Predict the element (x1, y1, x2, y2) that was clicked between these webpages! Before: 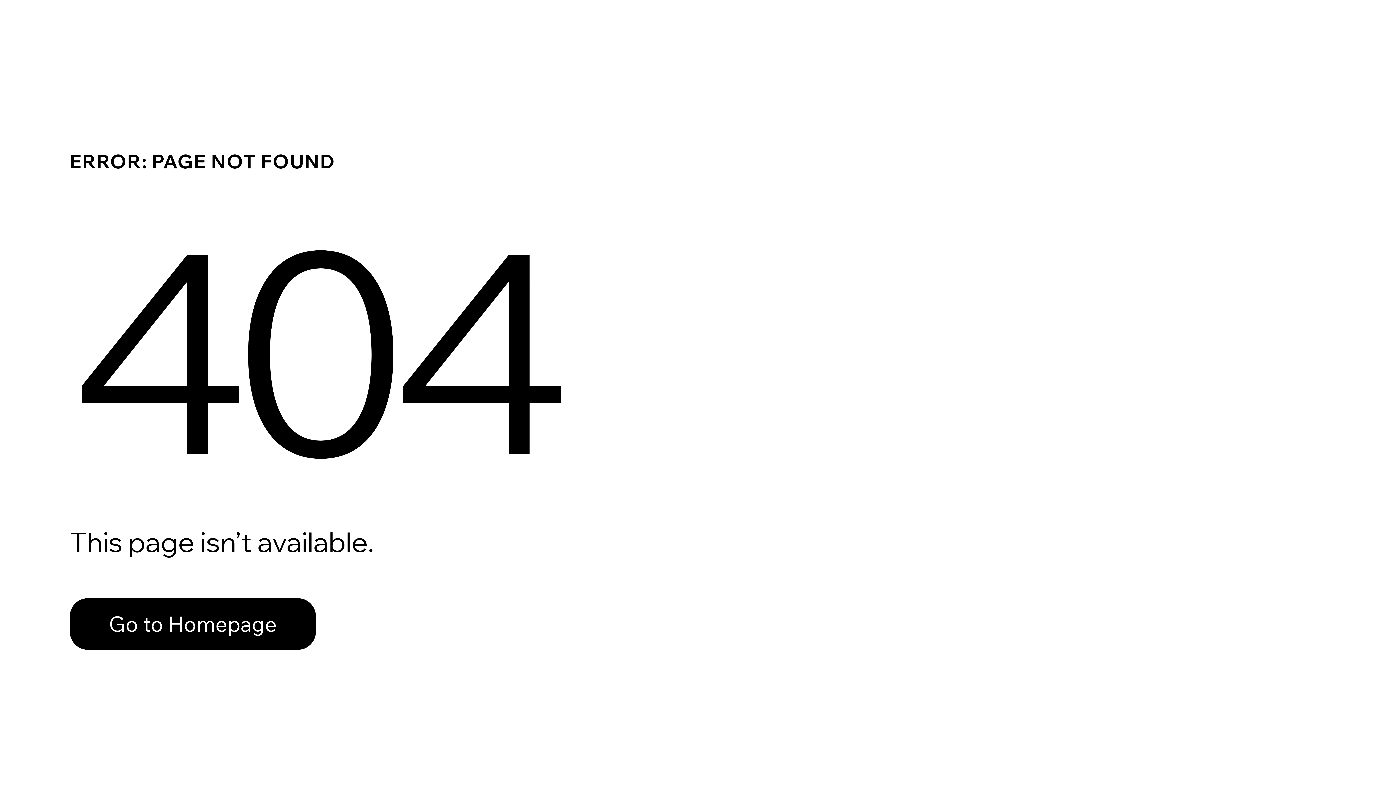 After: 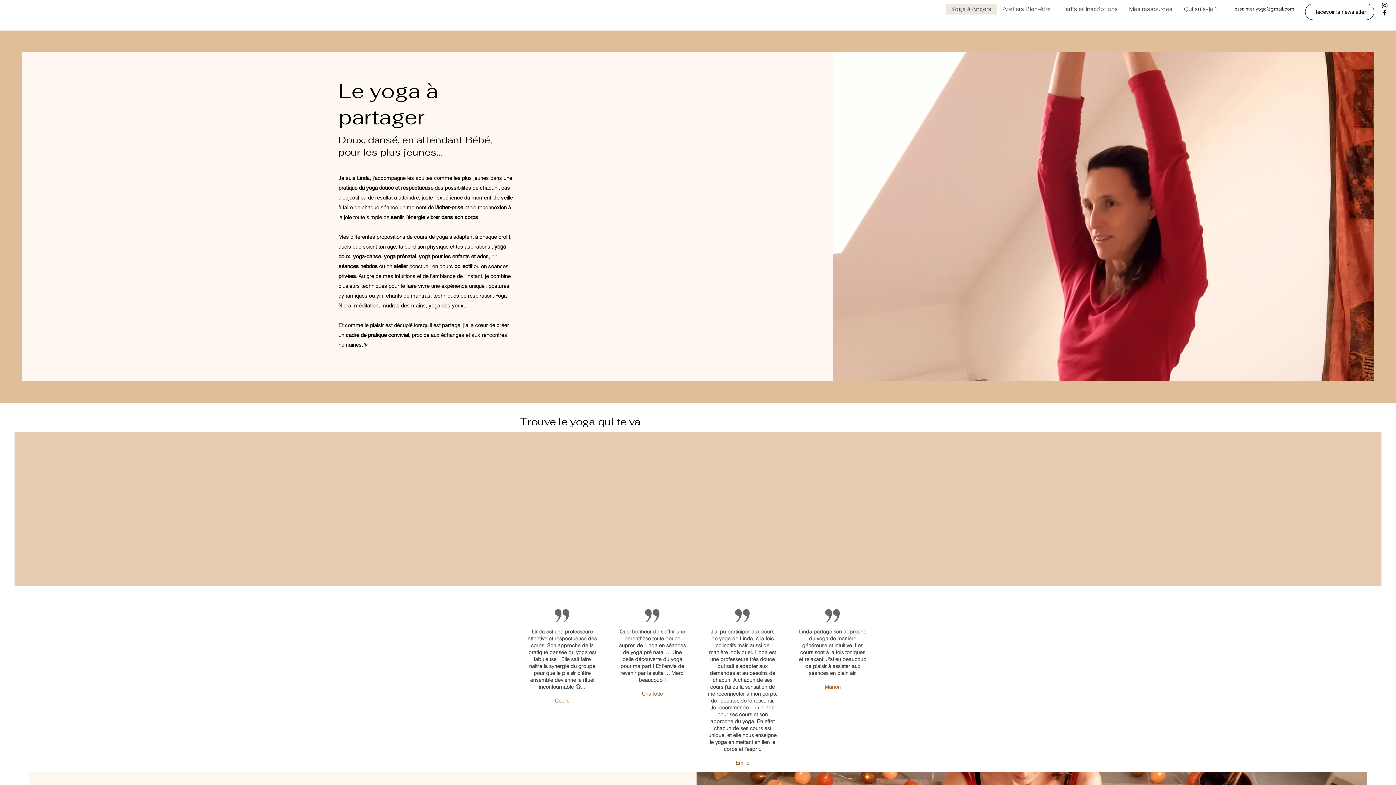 Action: bbox: (69, 598, 316, 650) label: Go to Homepage